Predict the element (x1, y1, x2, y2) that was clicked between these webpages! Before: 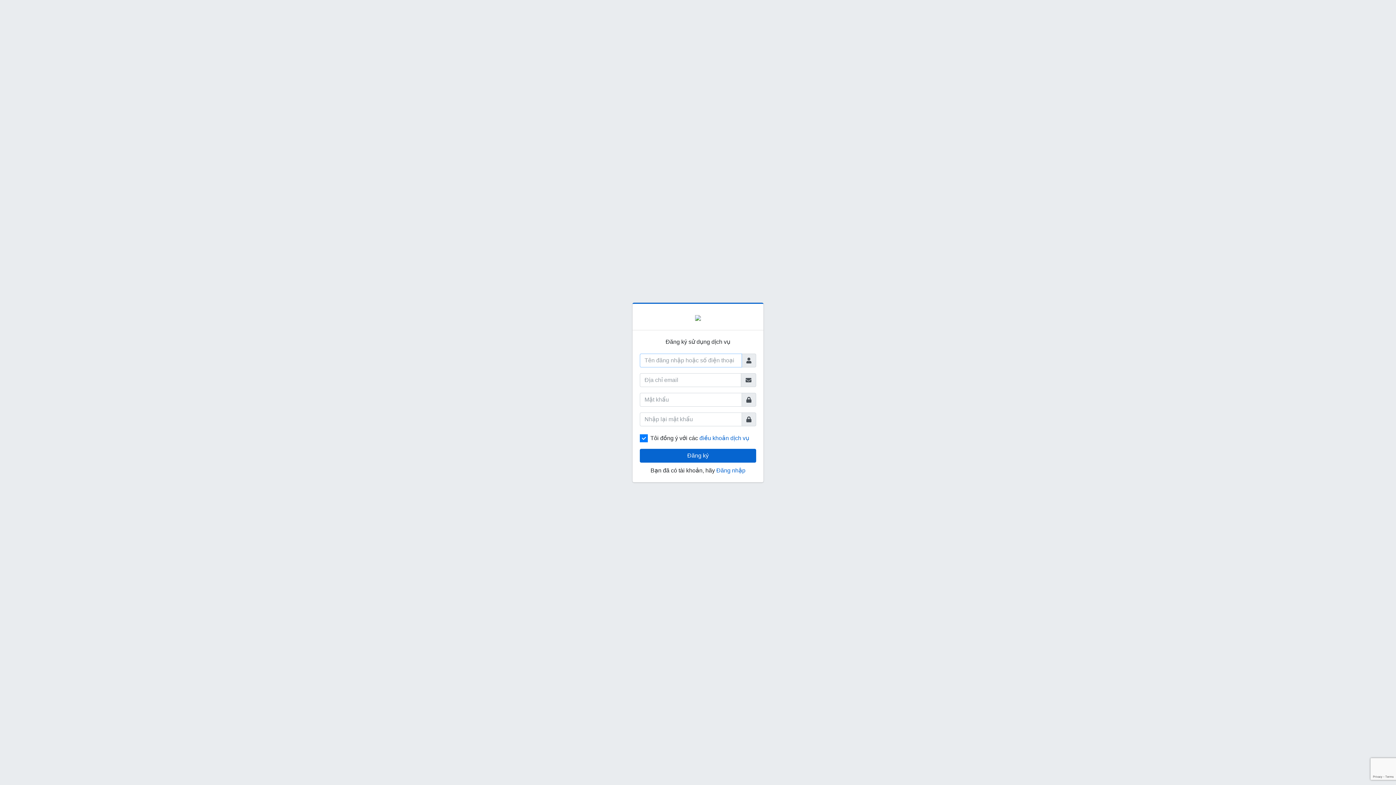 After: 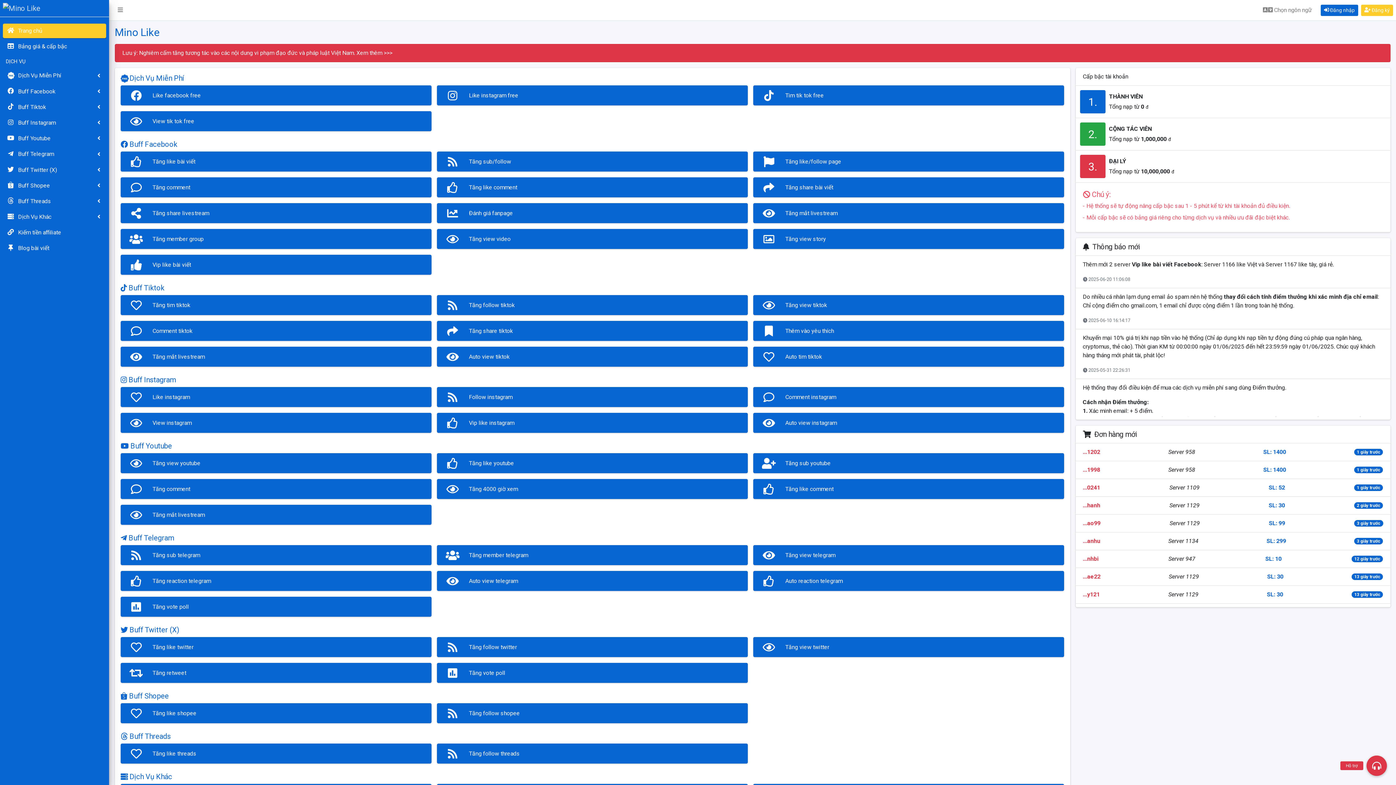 Action: bbox: (695, 309, 701, 325)